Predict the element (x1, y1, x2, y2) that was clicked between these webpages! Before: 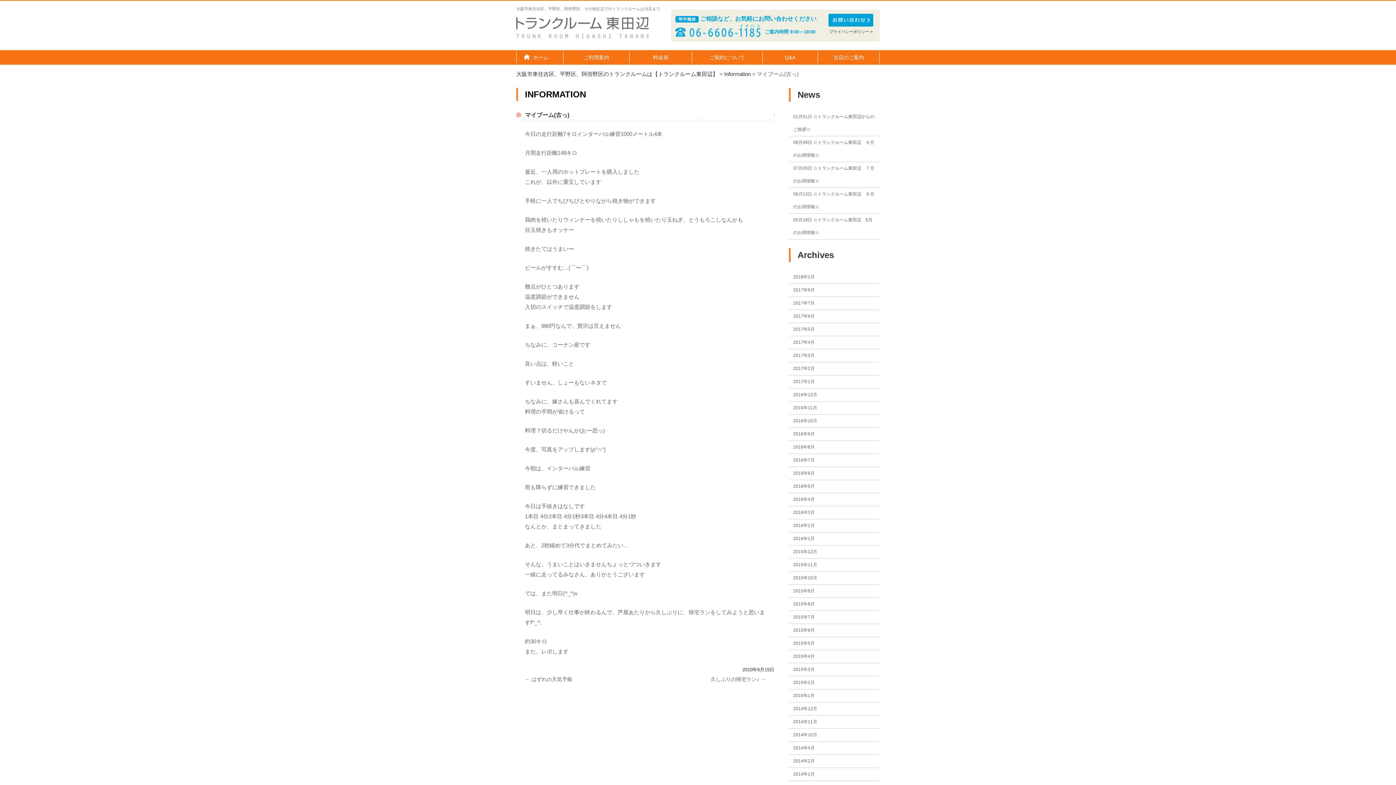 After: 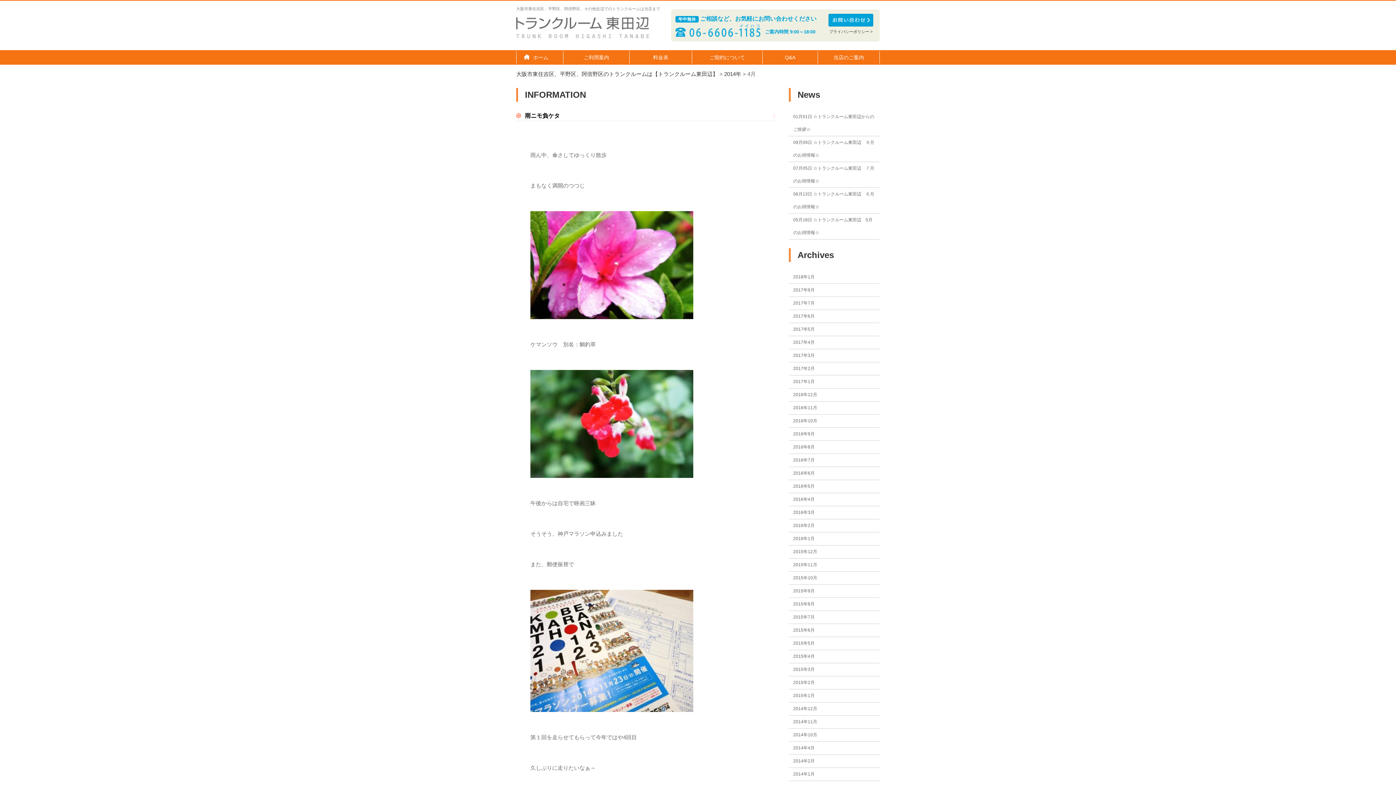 Action: bbox: (793, 745, 814, 750) label: 2014年4月